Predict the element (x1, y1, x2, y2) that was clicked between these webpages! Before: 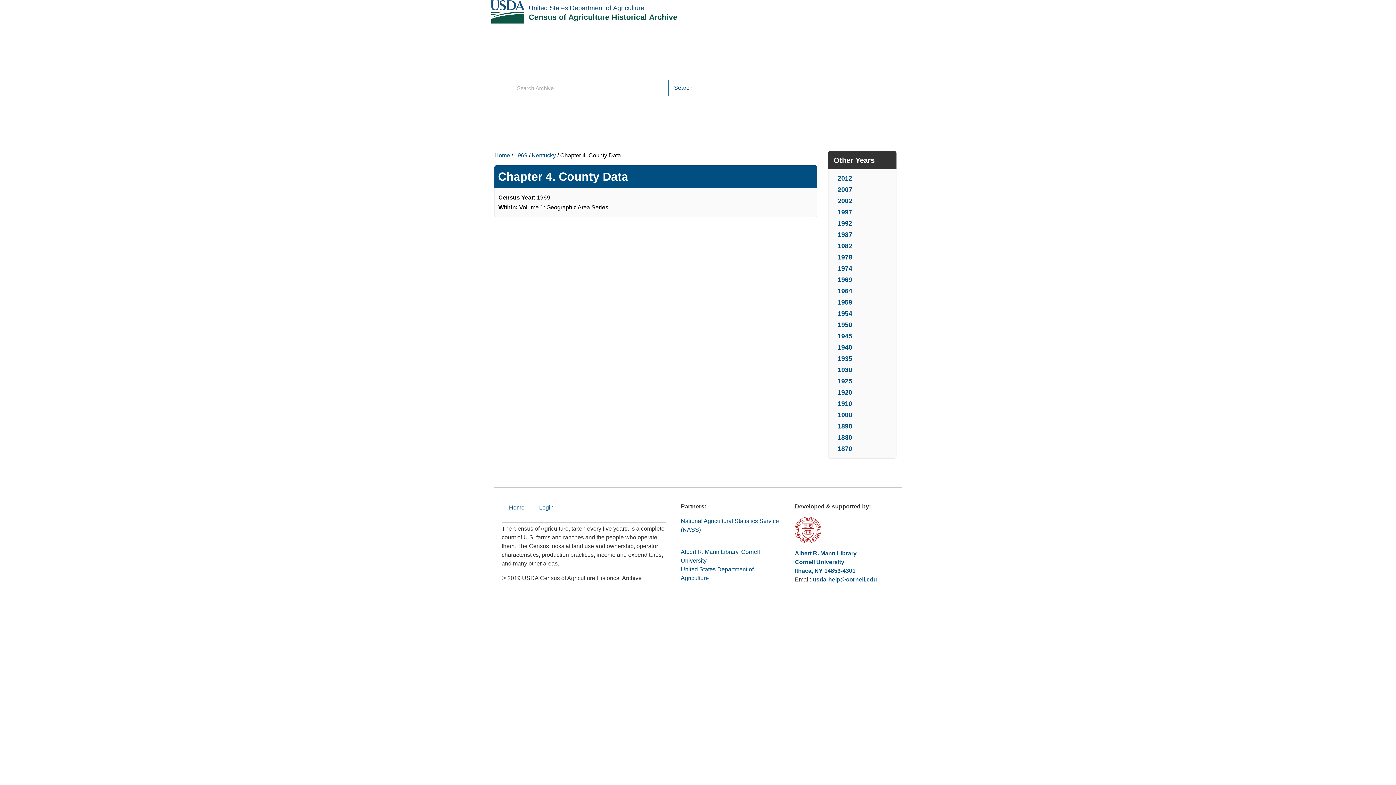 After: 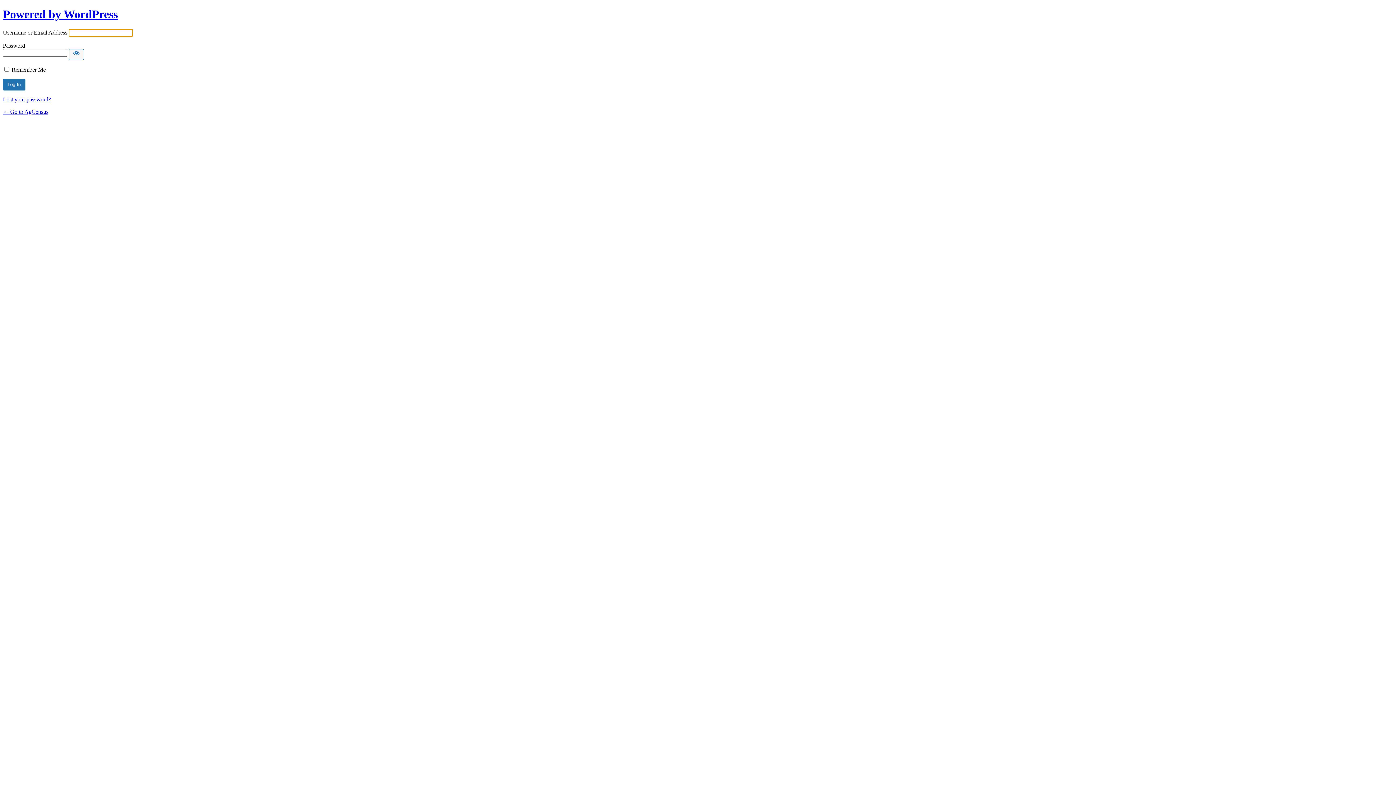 Action: label: Login bbox: (532, 502, 561, 513)